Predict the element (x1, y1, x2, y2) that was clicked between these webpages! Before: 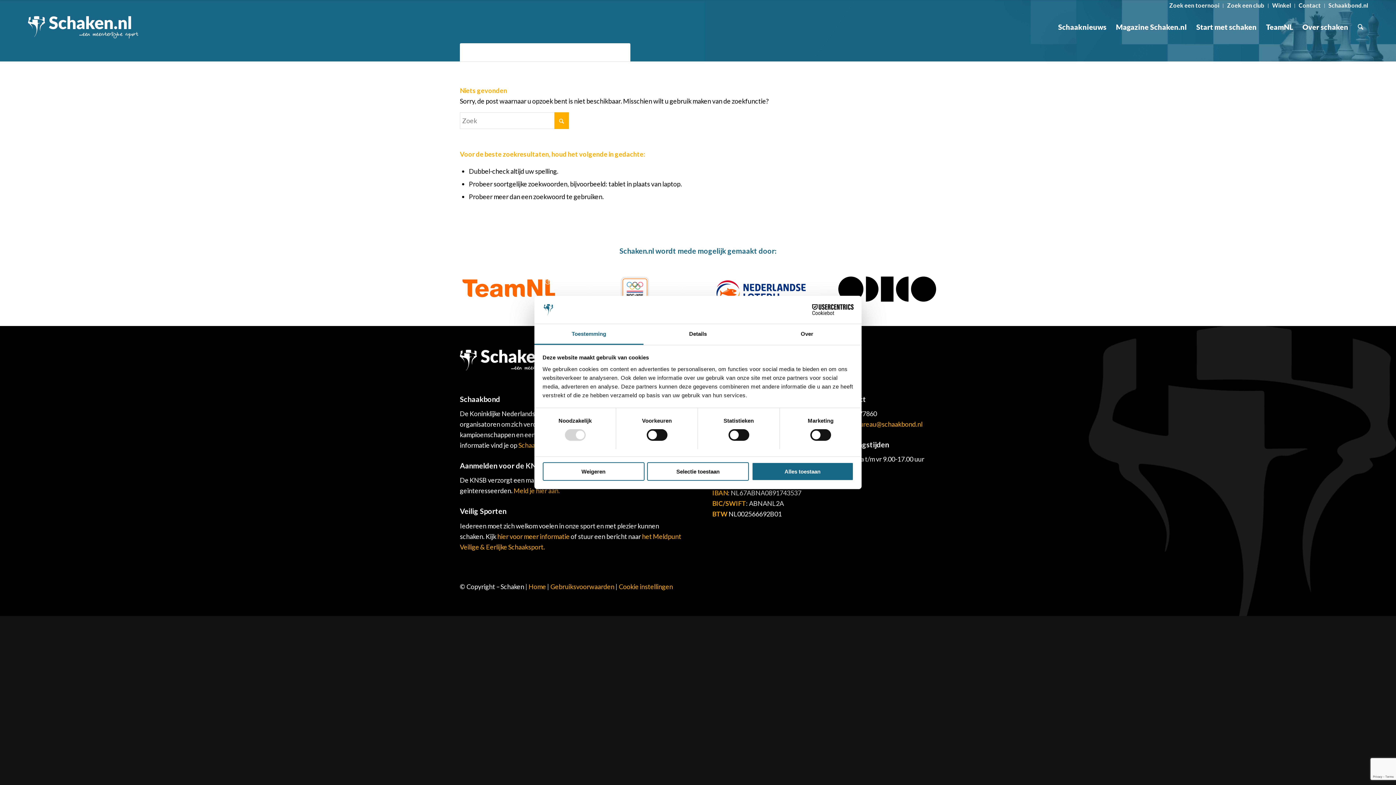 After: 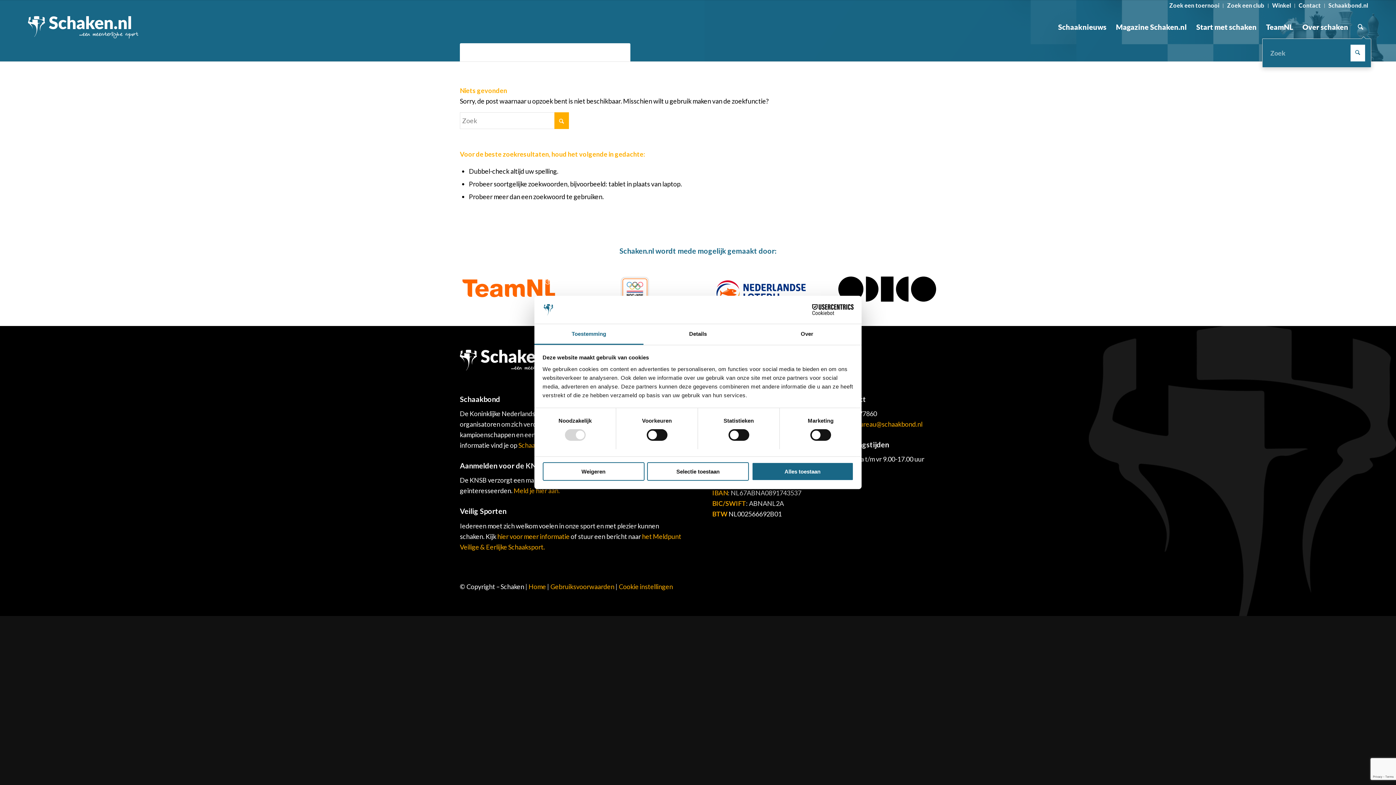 Action: bbox: (1353, 10, 1368, 43) label: Zoek